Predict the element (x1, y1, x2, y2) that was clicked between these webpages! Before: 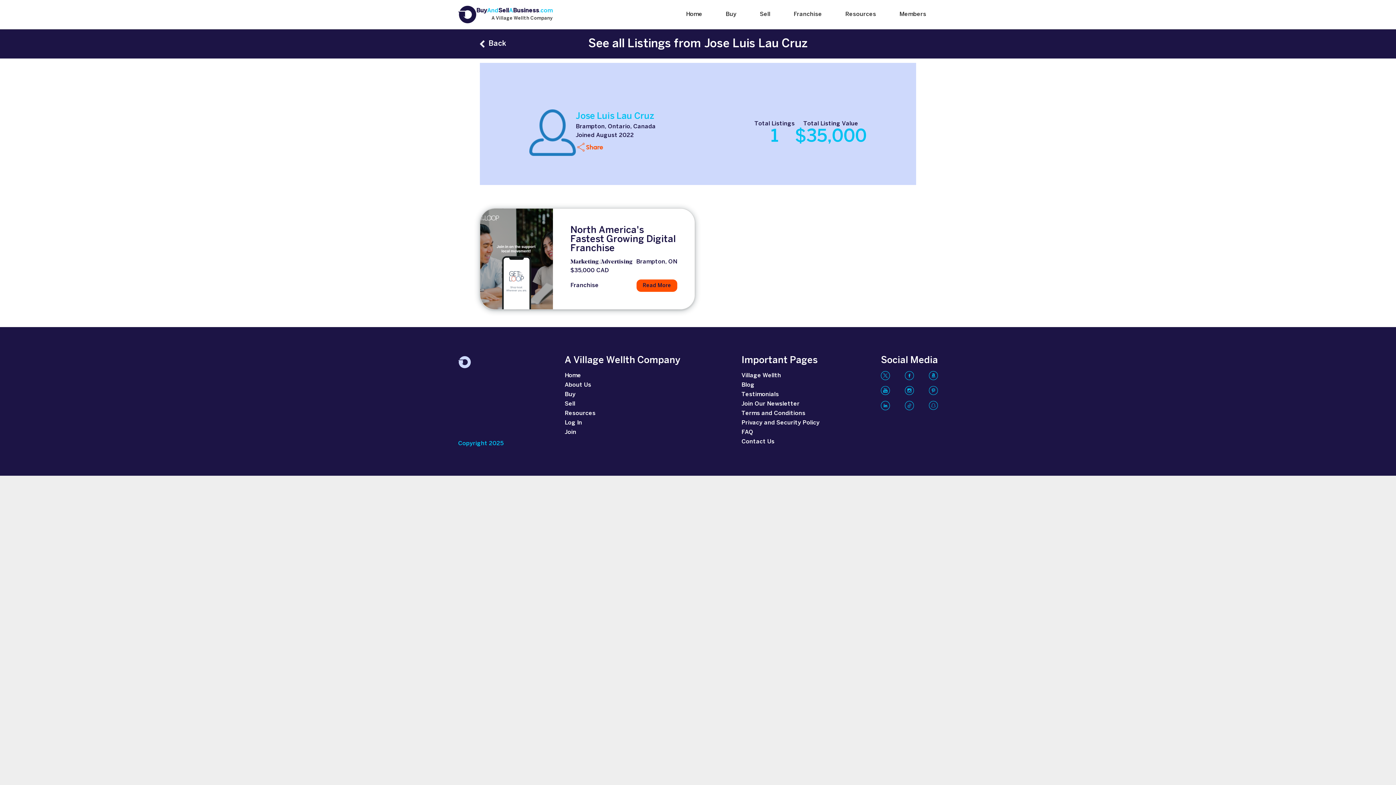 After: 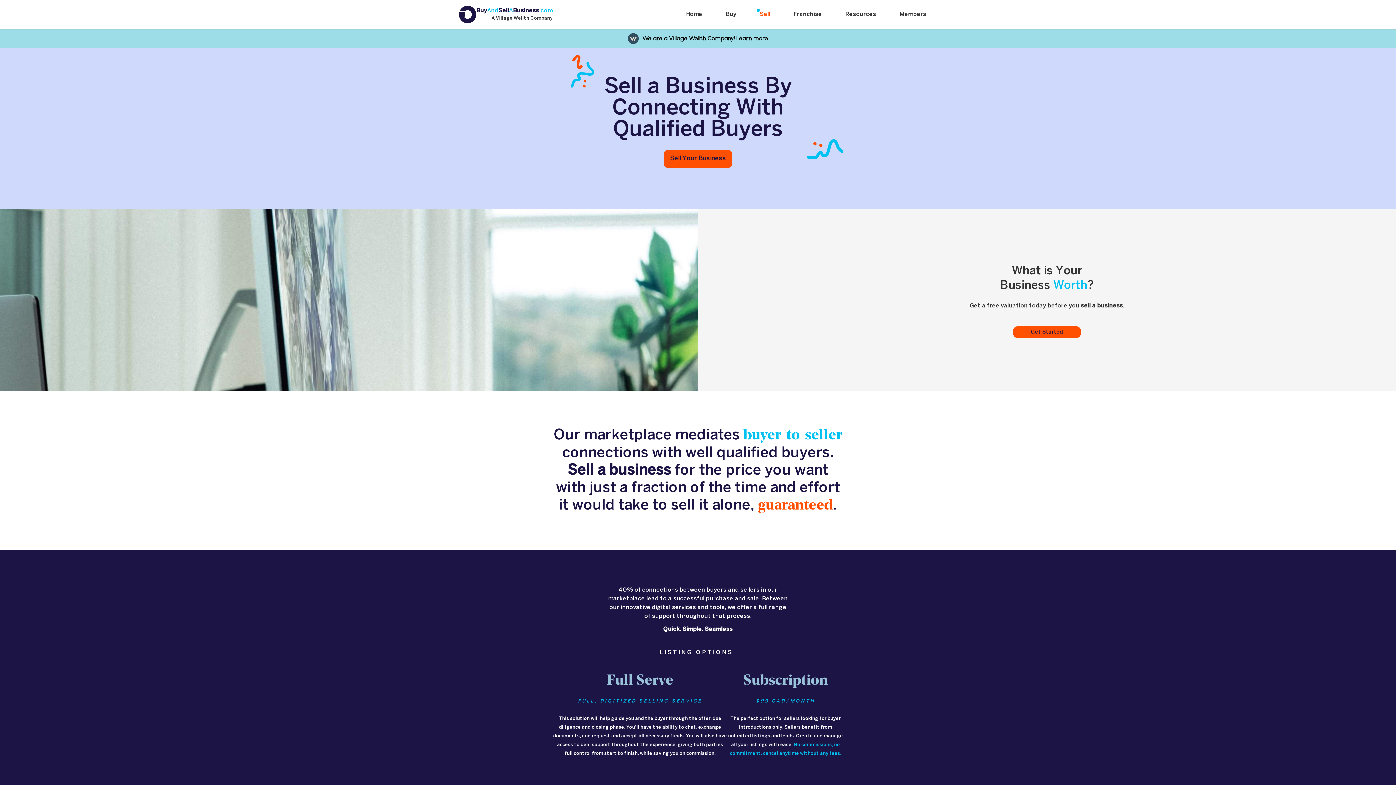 Action: label: Sell bbox: (760, 11, 770, 17)